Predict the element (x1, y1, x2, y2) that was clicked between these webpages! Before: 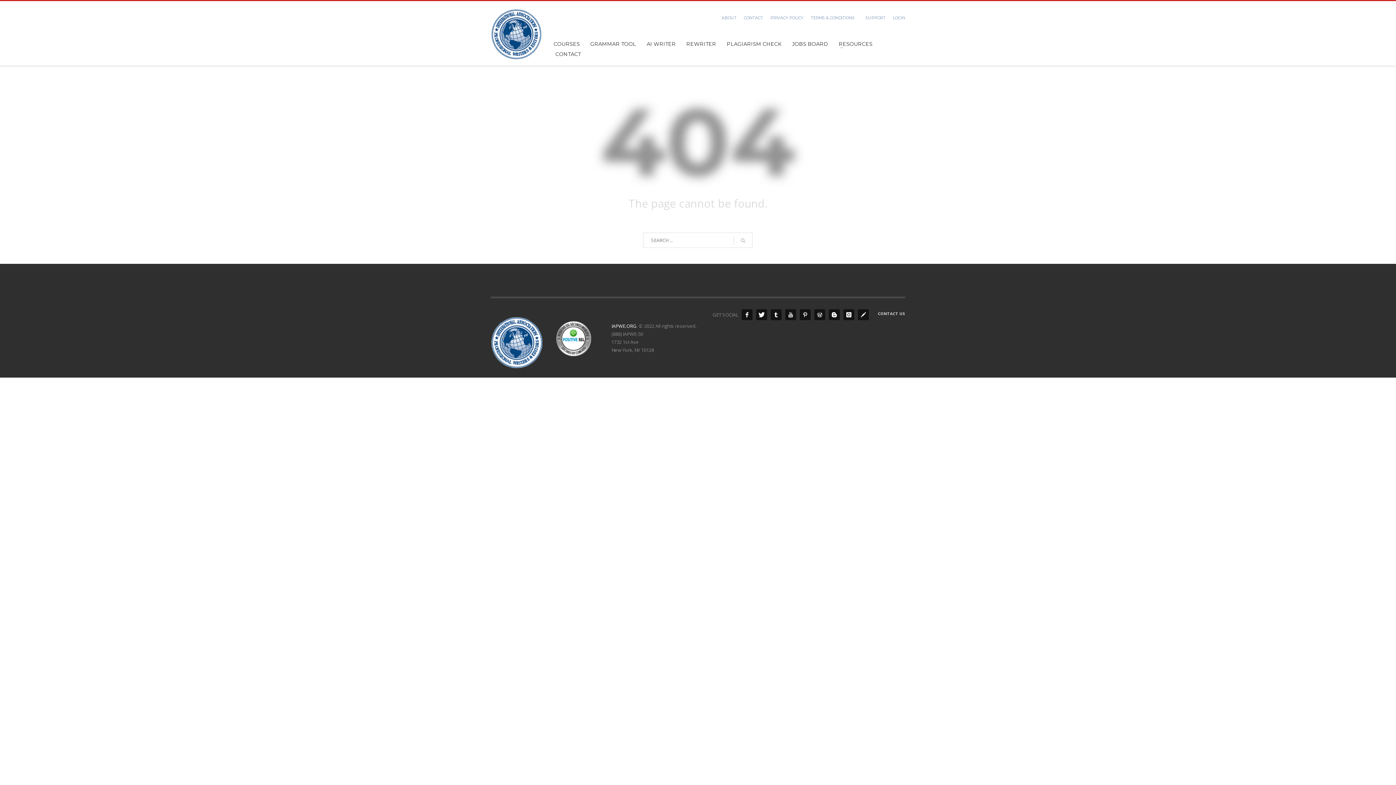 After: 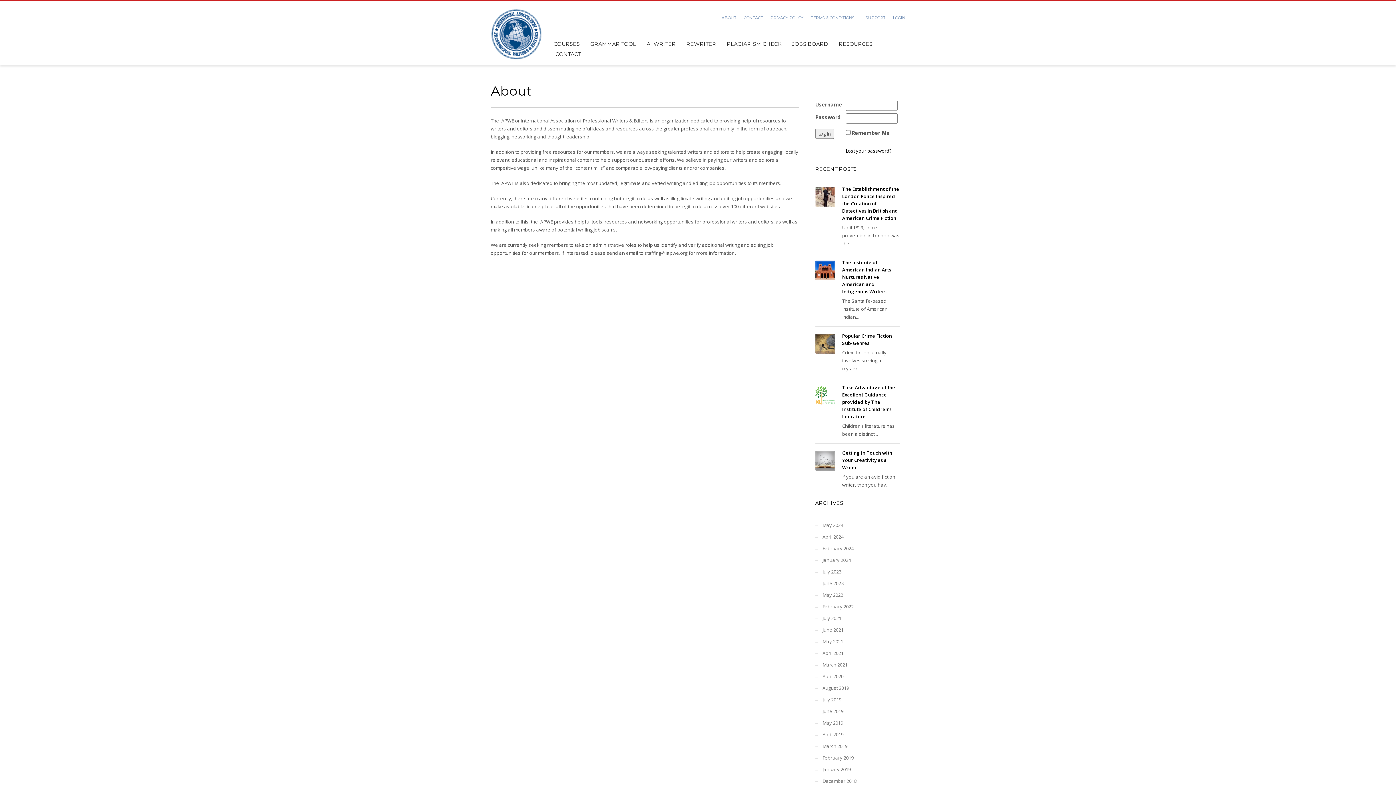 Action: label: ABOUT bbox: (721, 13, 736, 22)